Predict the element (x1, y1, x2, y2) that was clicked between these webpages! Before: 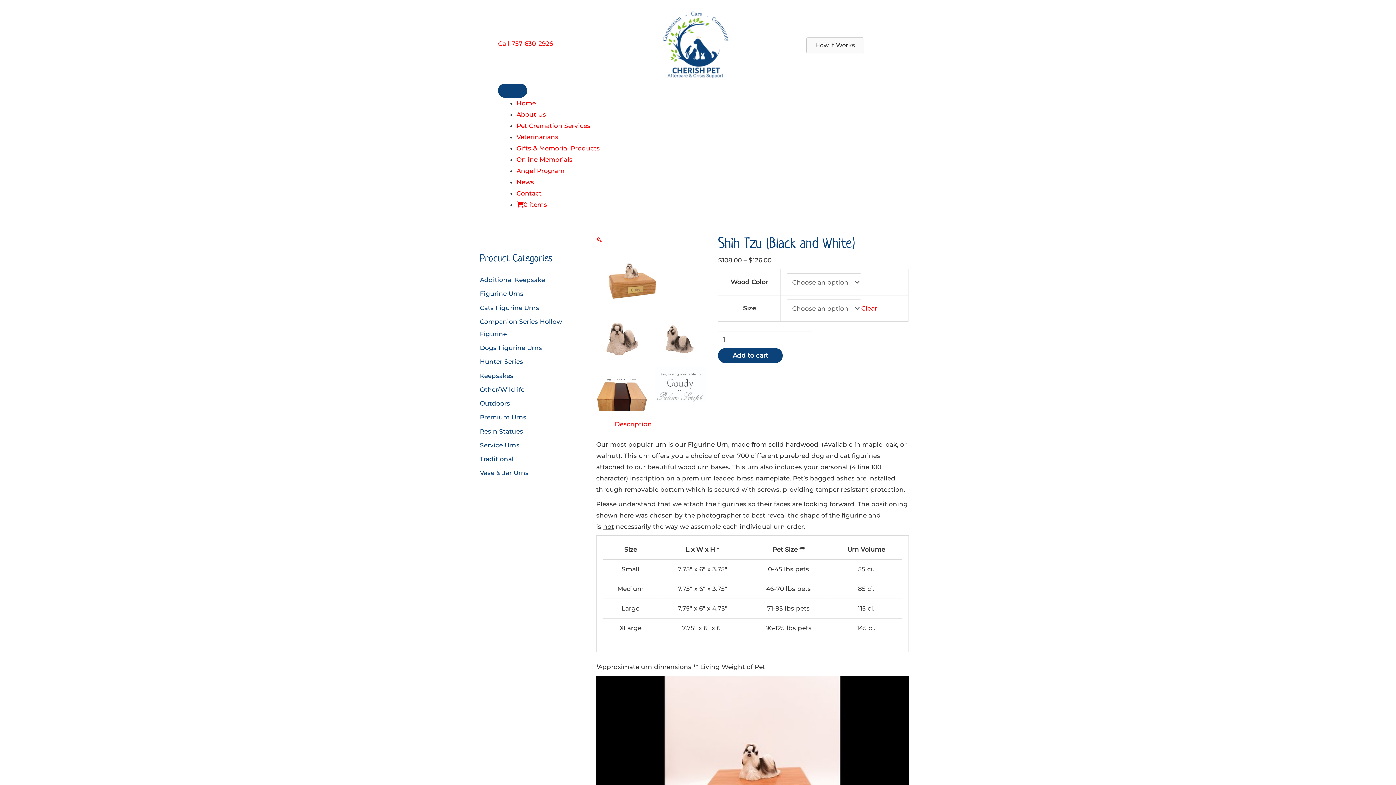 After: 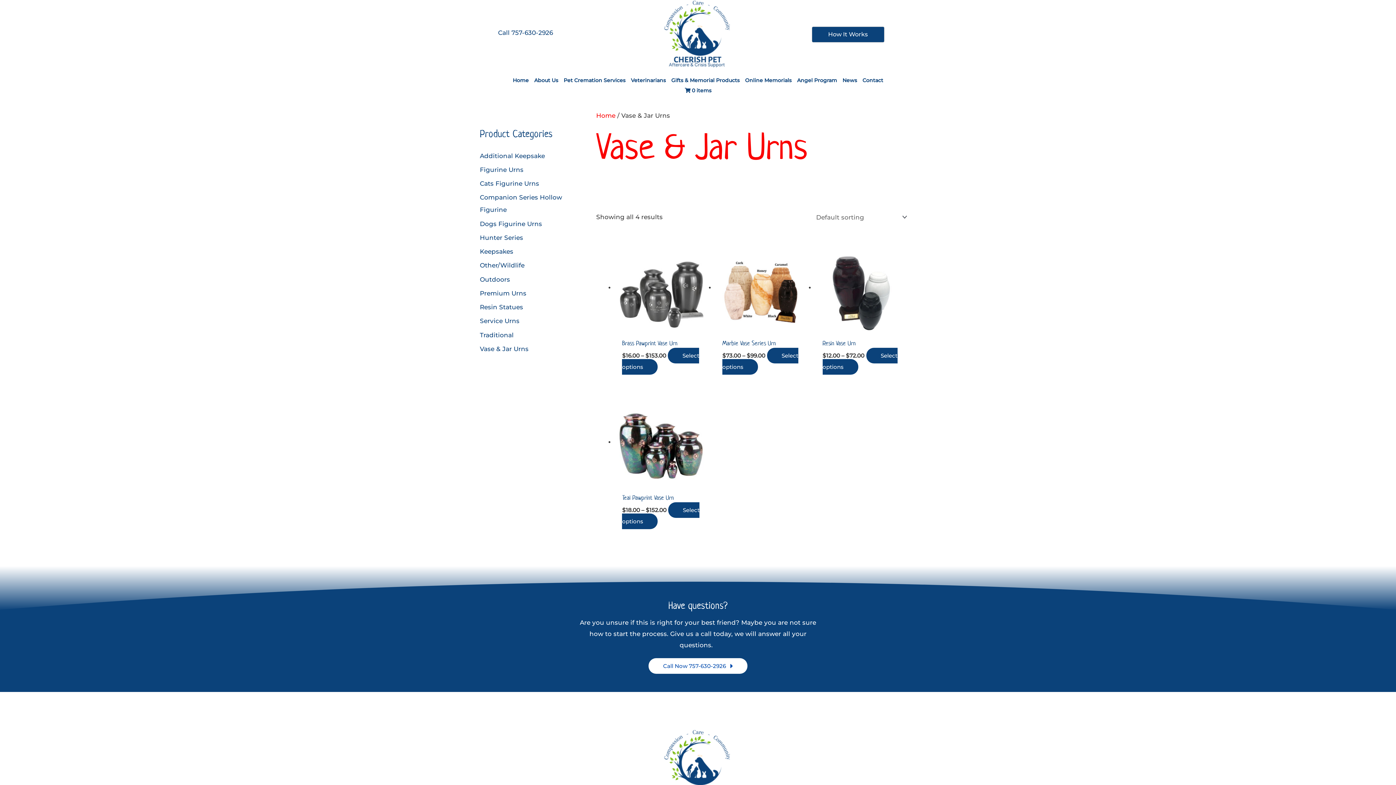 Action: bbox: (480, 469, 528, 476) label: Vase & Jar Urns